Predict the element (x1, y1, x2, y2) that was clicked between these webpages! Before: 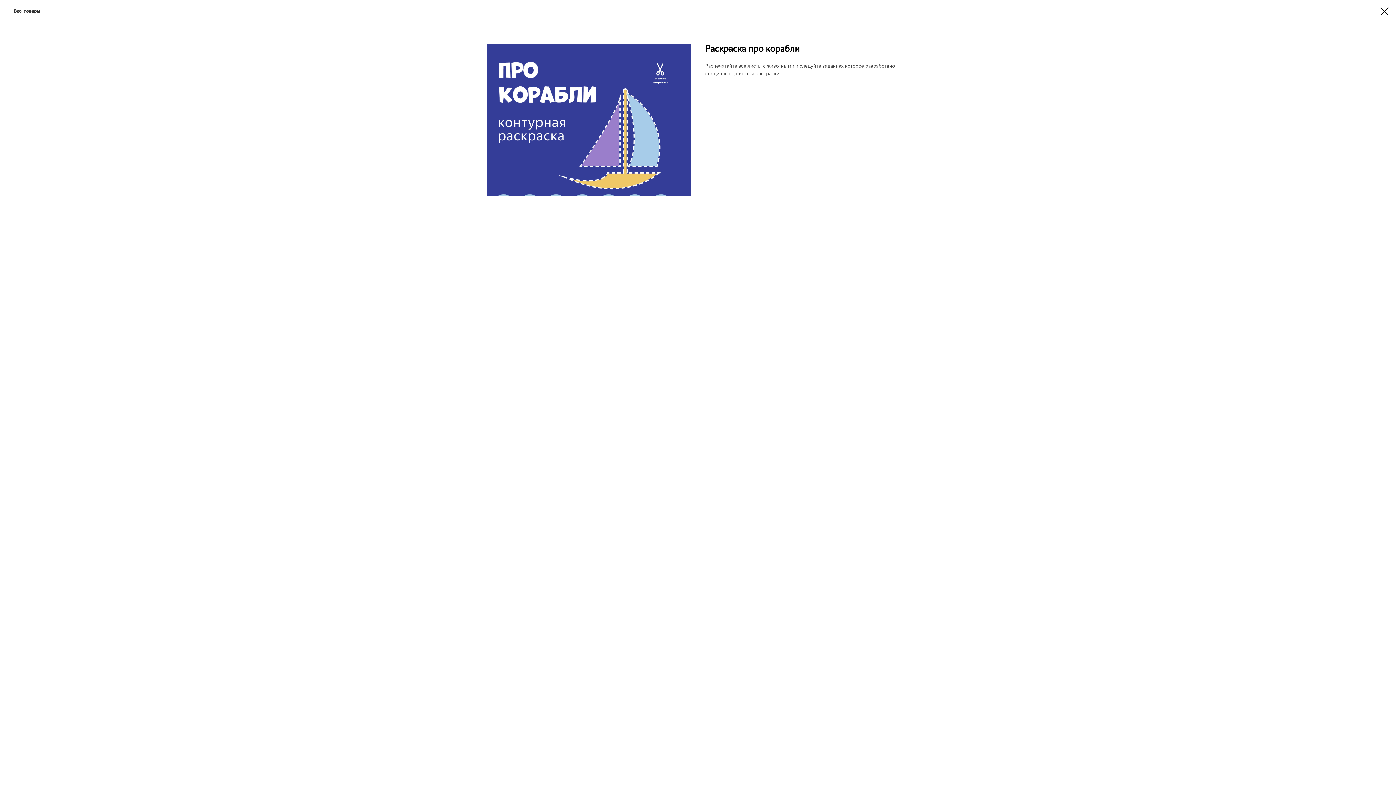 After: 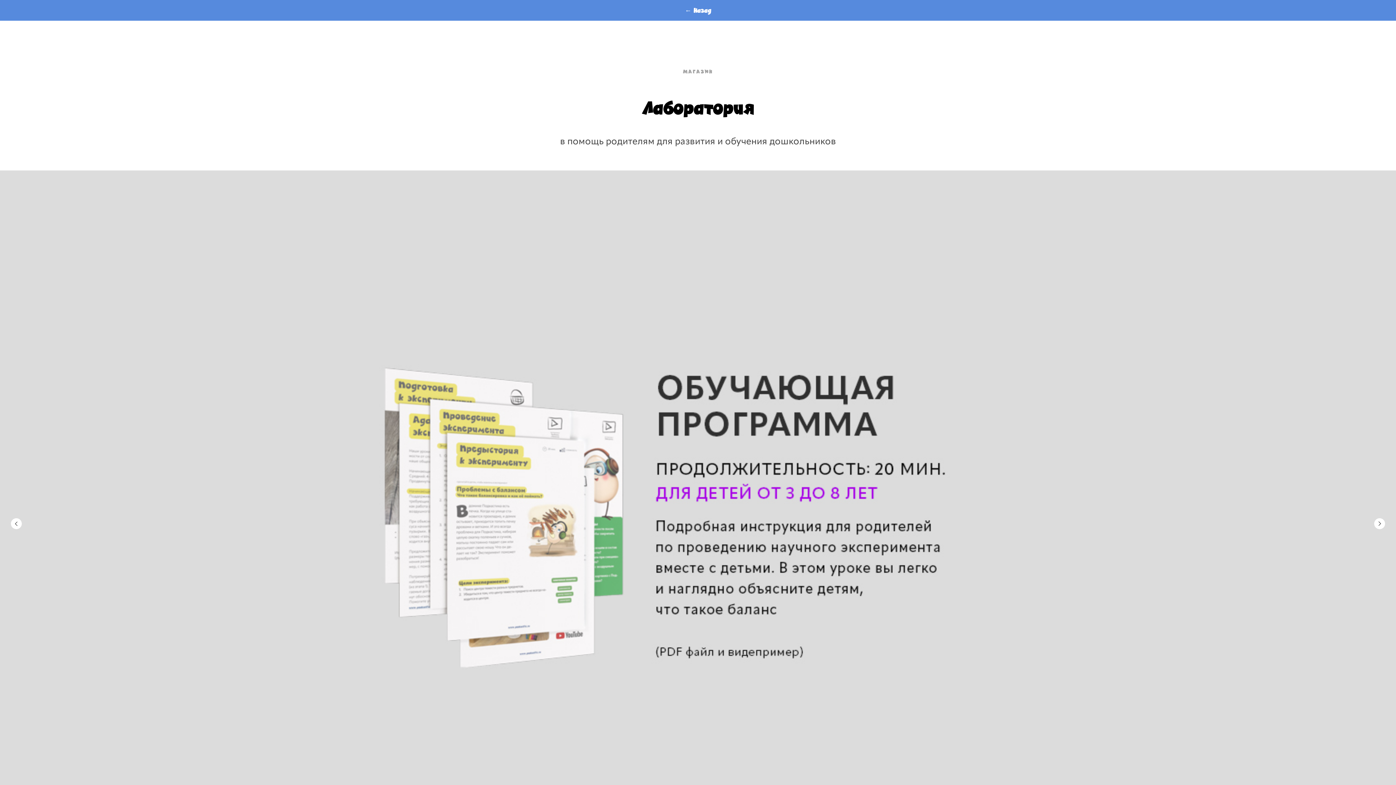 Action: bbox: (1380, 7, 1389, 15)